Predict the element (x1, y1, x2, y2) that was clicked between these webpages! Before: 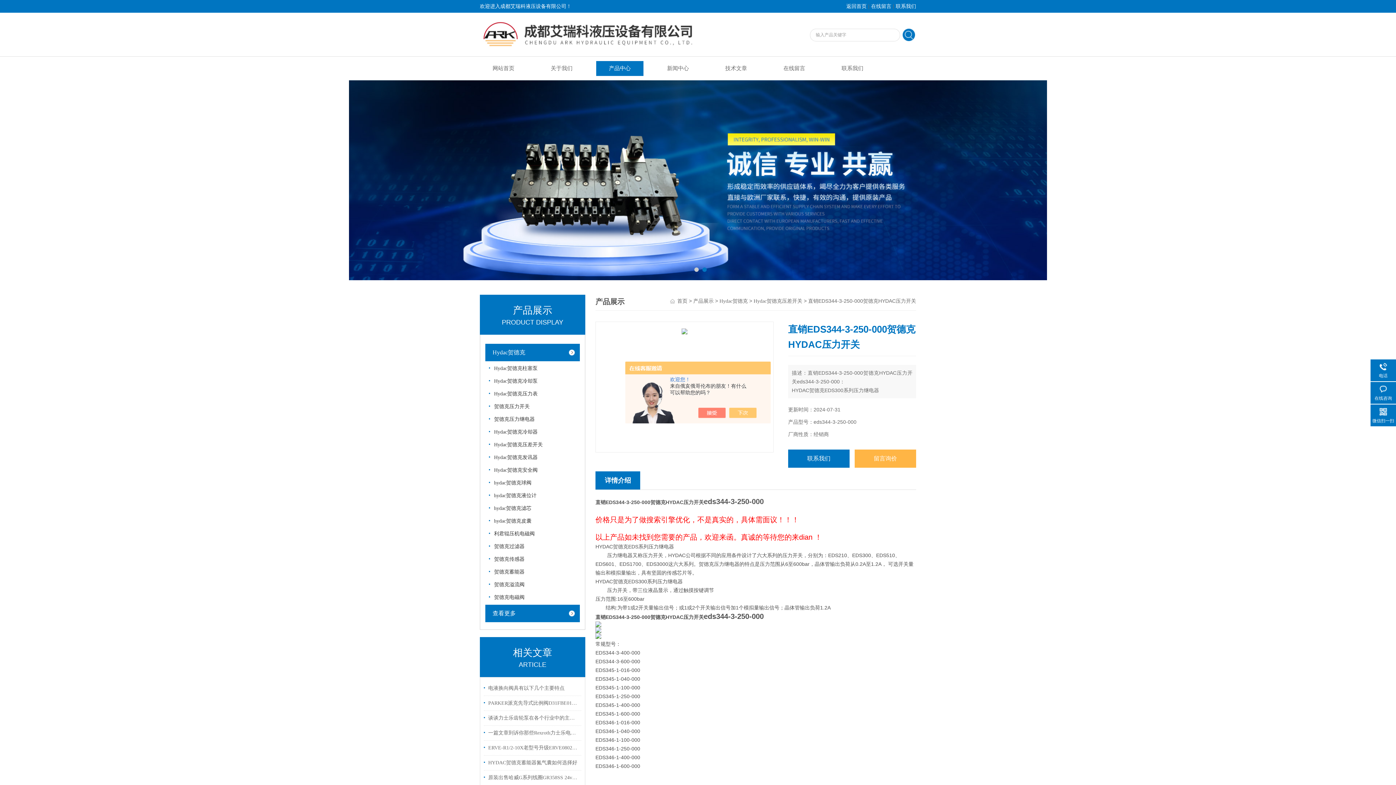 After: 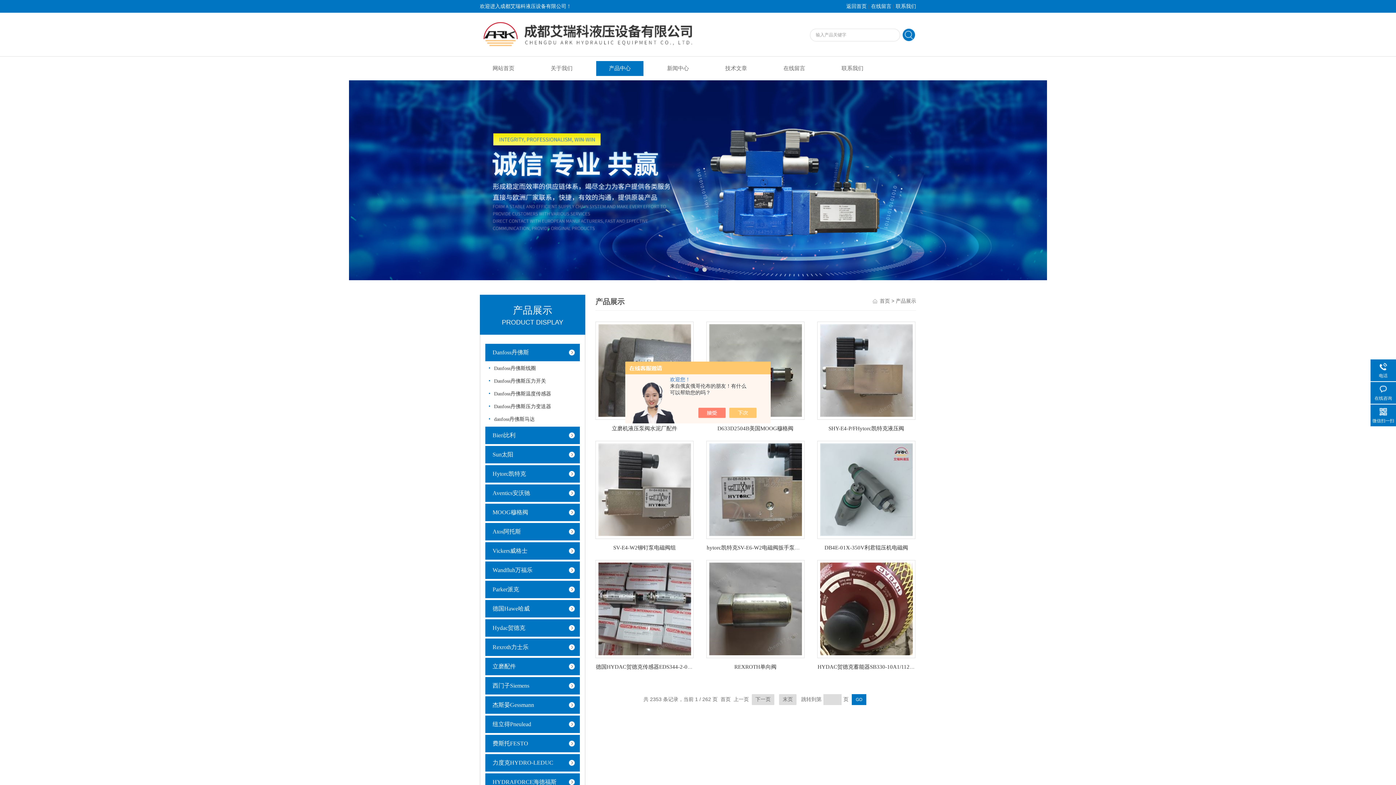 Action: label: 查看更多 bbox: (485, 605, 583, 622)